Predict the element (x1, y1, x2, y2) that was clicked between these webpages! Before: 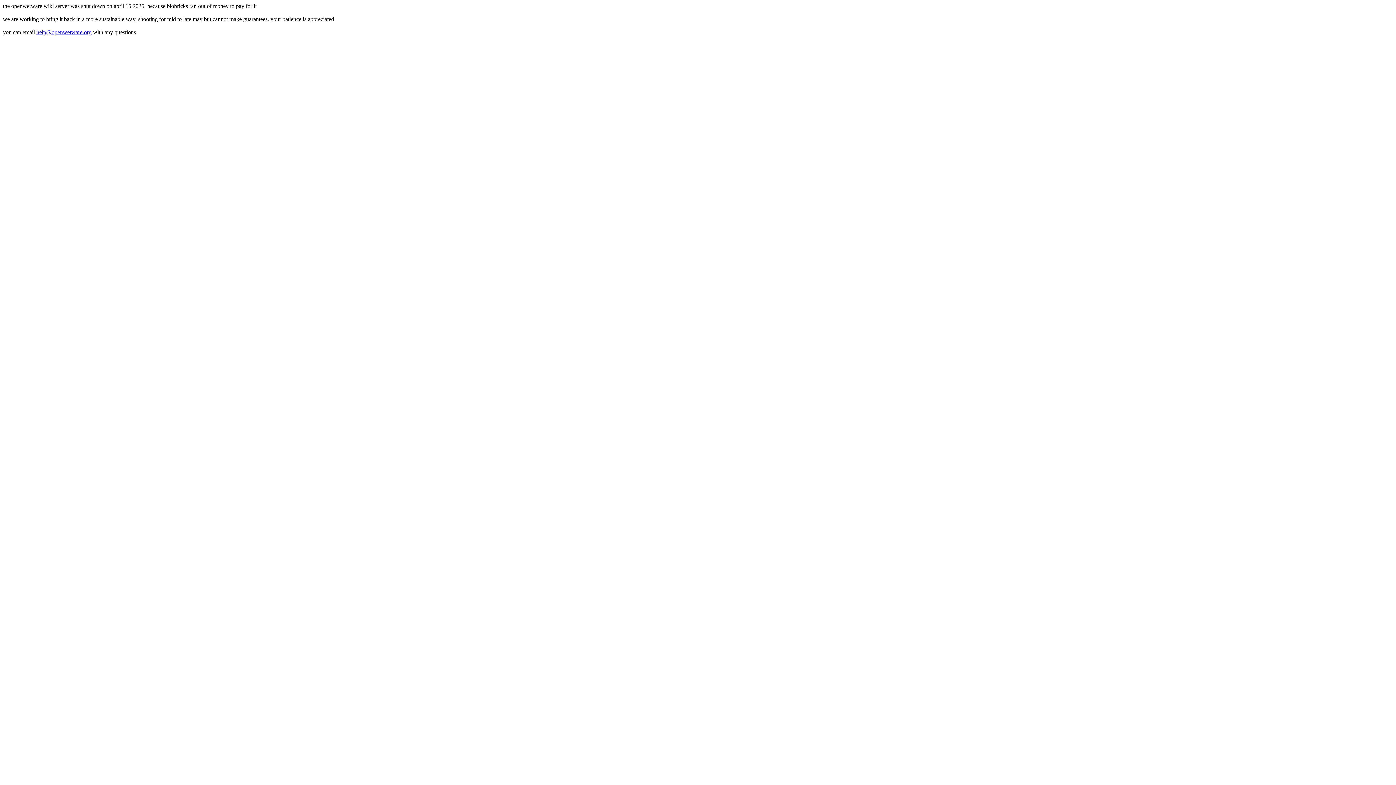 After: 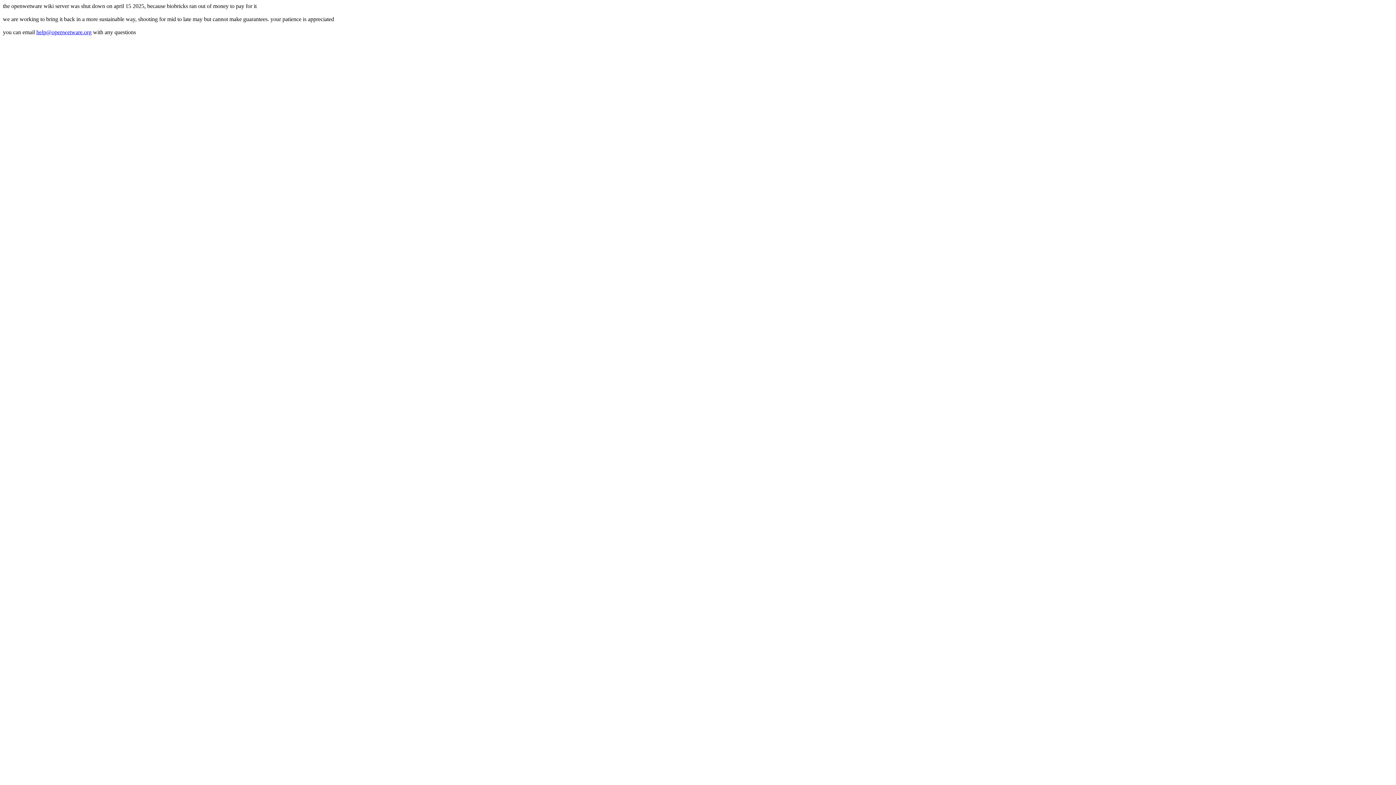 Action: bbox: (36, 29, 91, 35) label: help@openwetware.org